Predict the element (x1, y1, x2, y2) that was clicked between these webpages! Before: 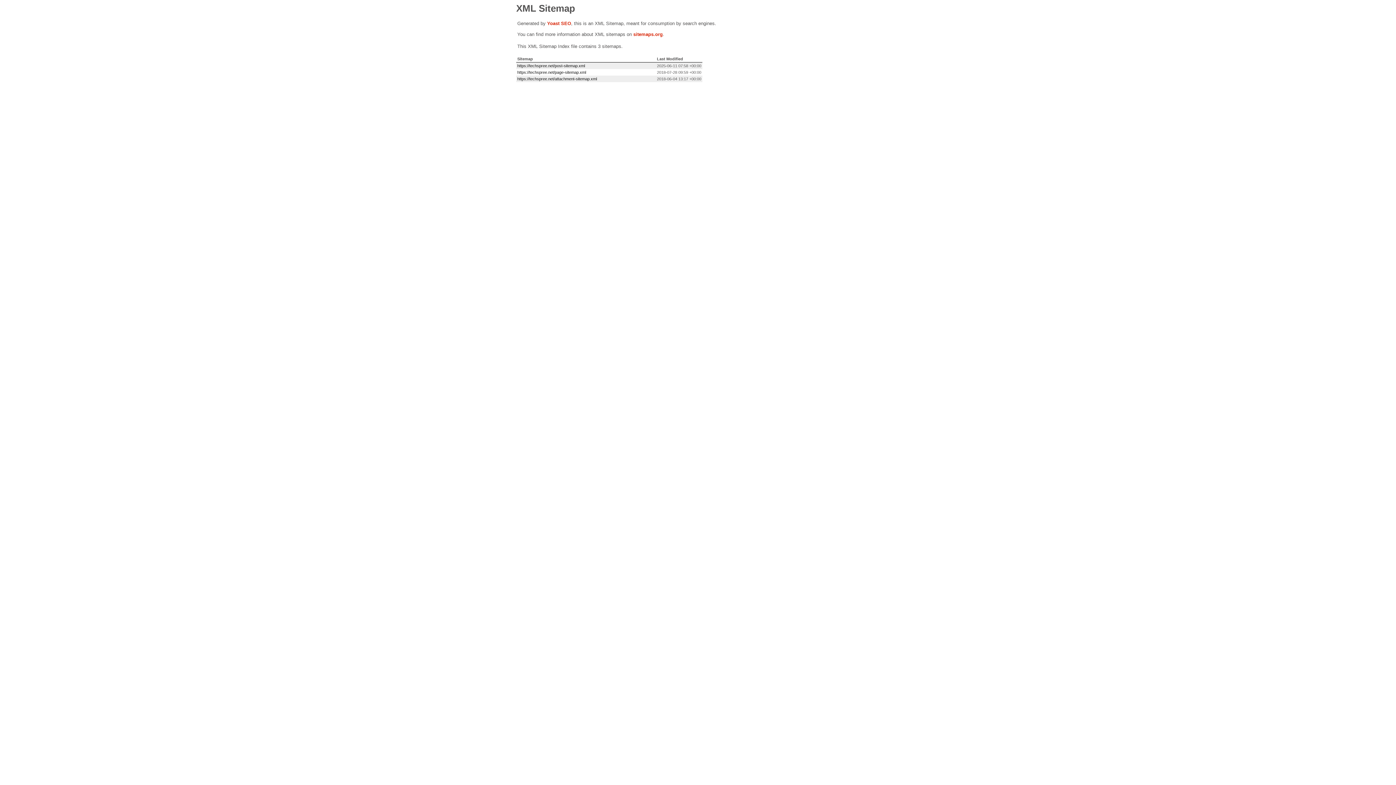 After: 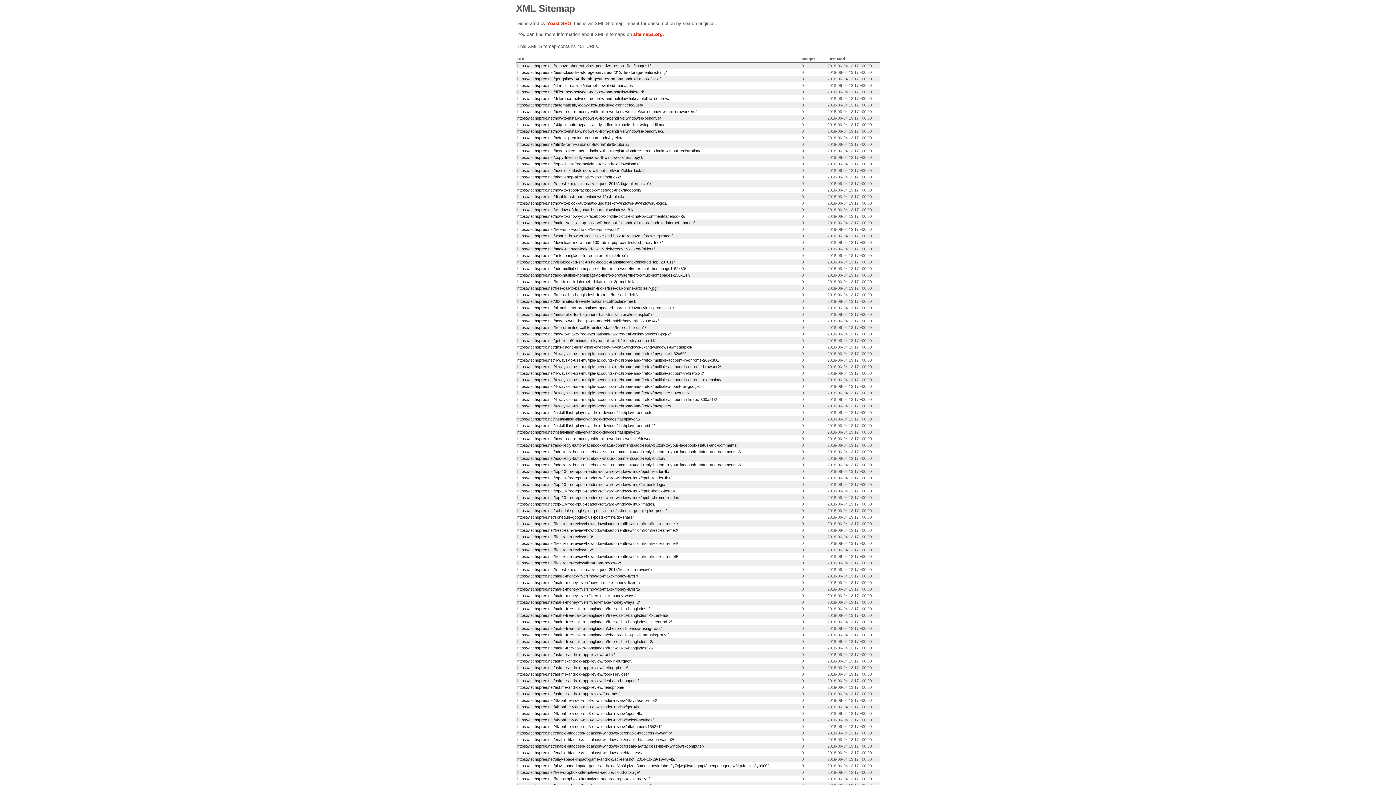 Action: label: https://techspree.net/attachment-sitemap.xml bbox: (517, 76, 597, 81)